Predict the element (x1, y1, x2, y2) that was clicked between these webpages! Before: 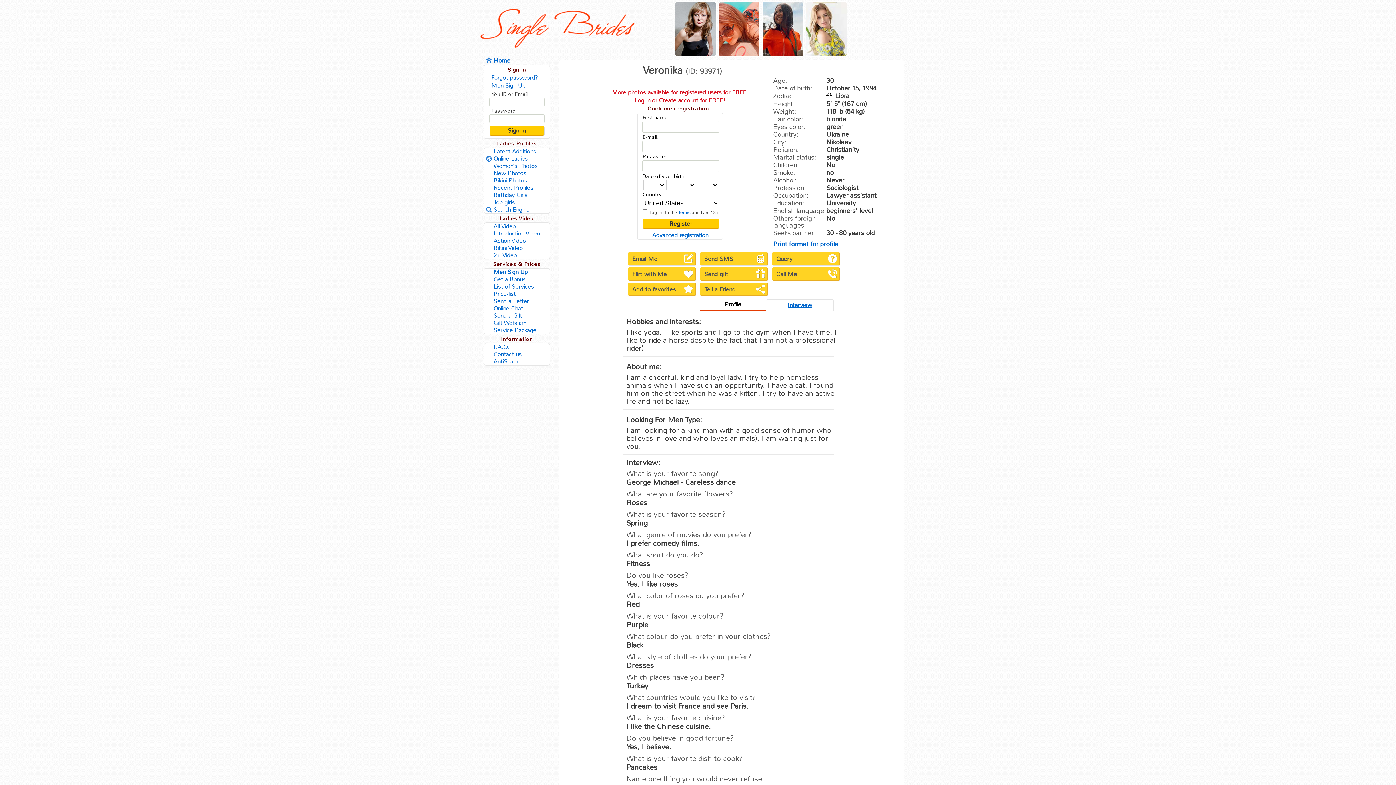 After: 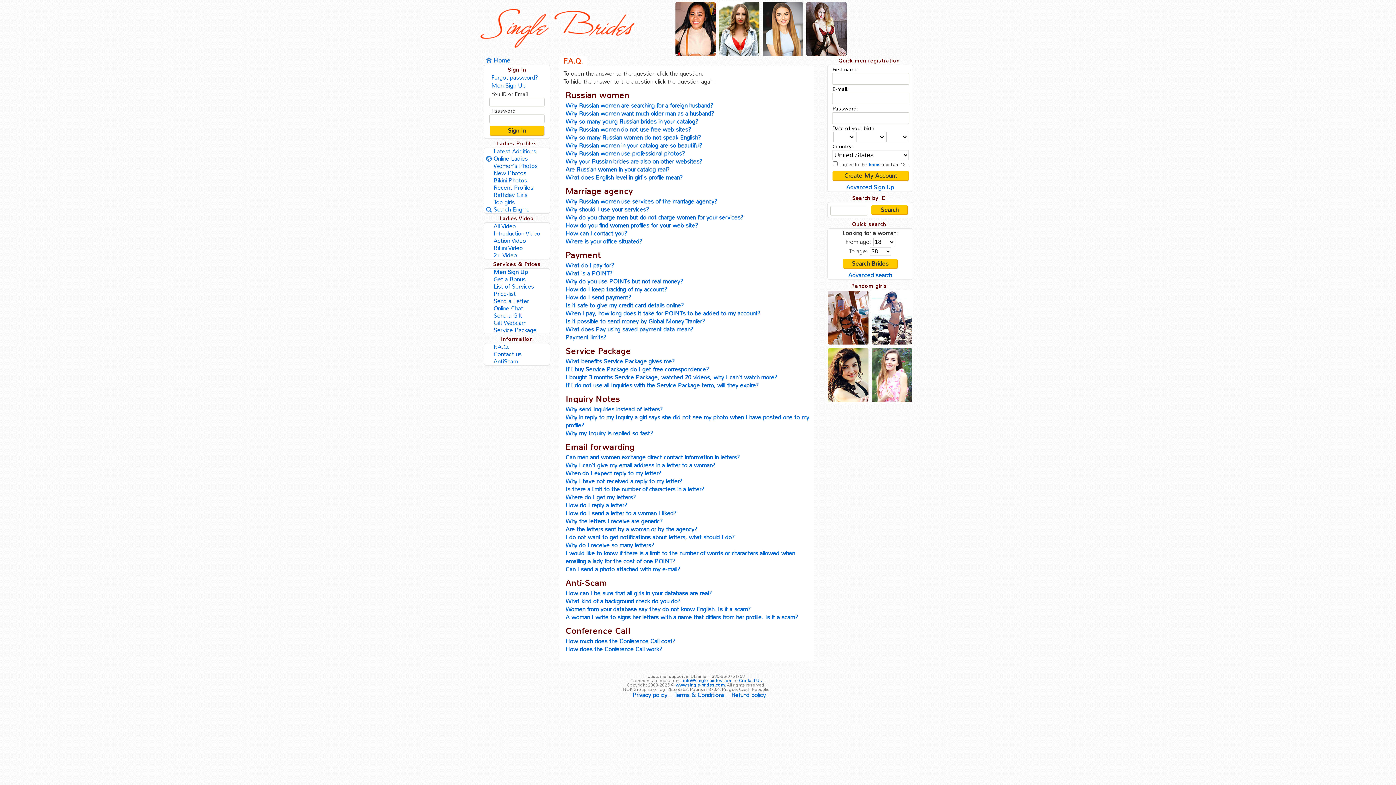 Action: bbox: (484, 343, 549, 350) label: F.A.Q.